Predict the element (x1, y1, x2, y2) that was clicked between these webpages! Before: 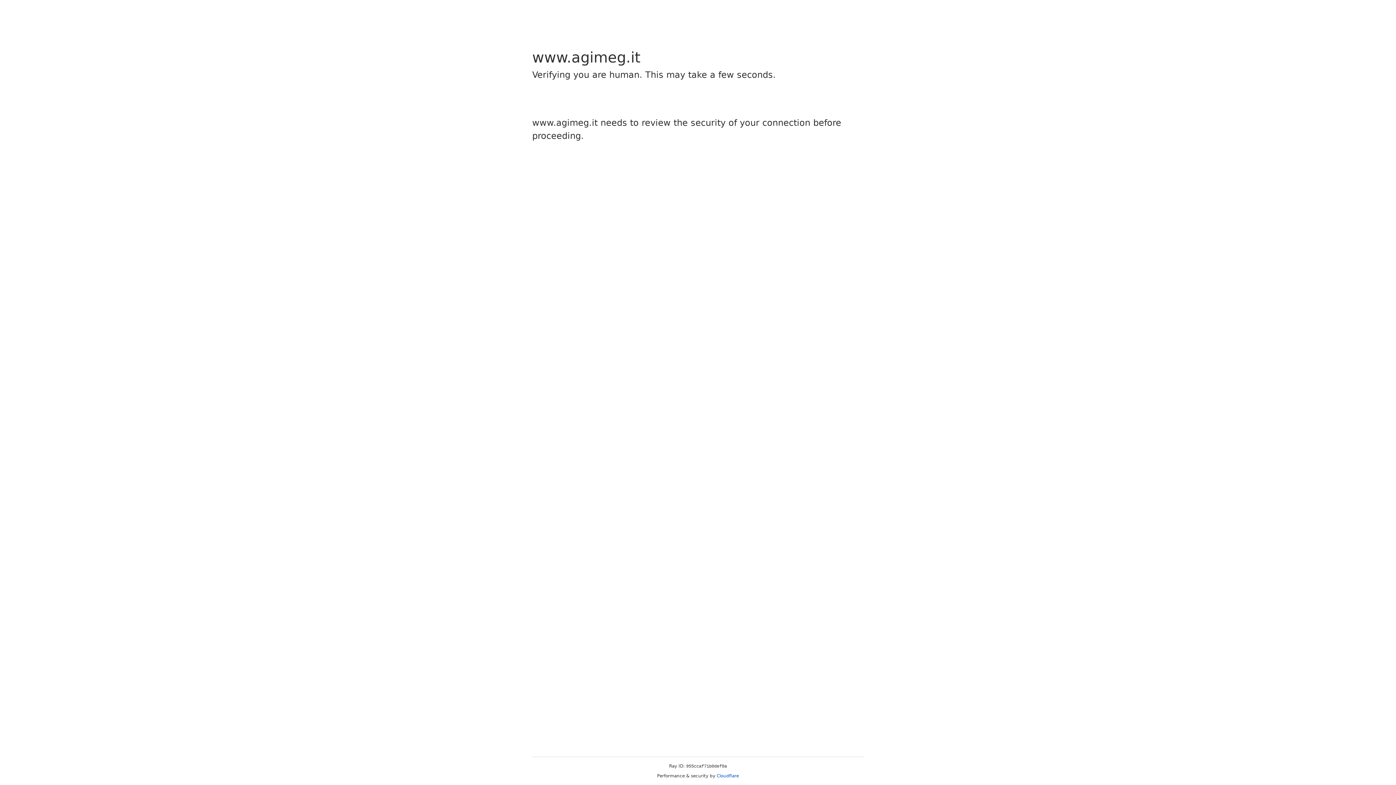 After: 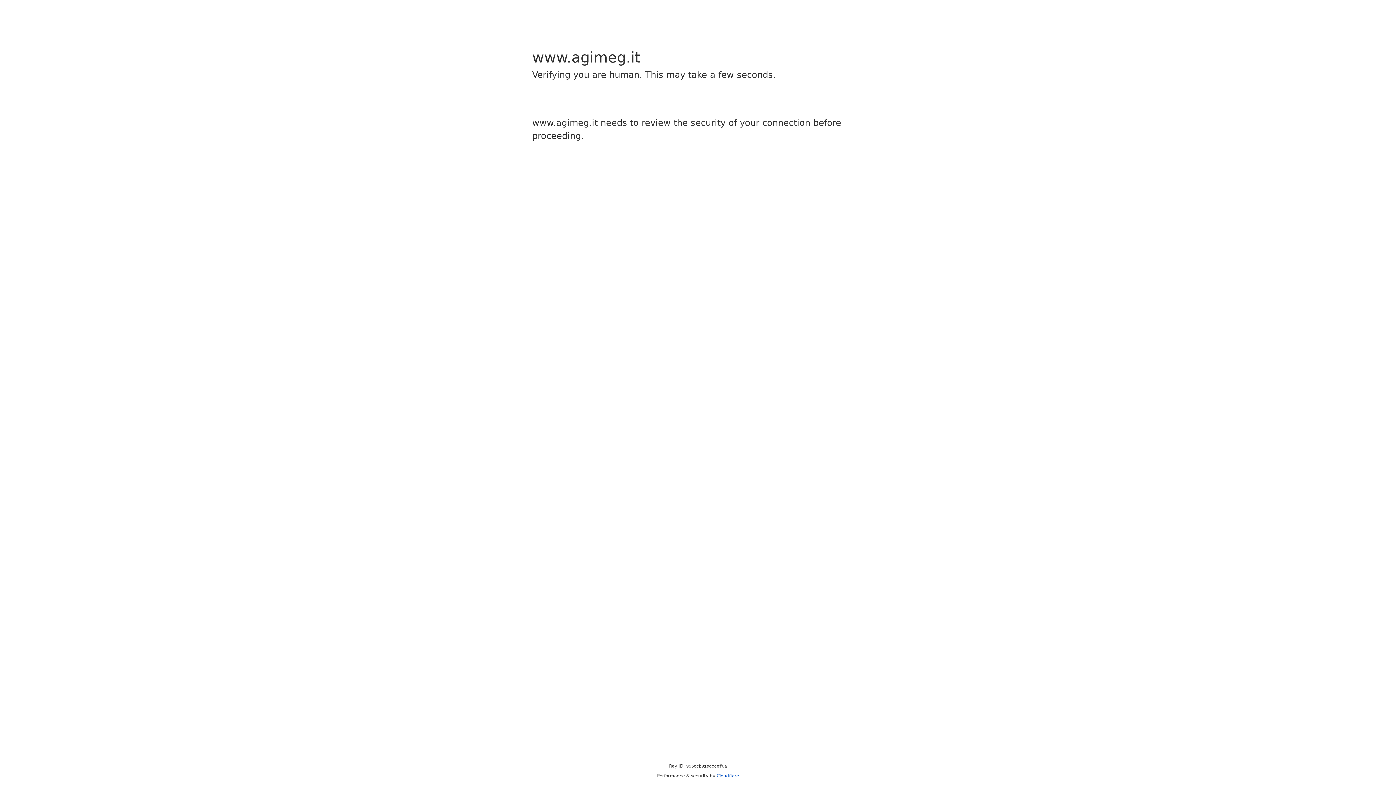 Action: label: Cloudflare bbox: (716, 773, 739, 778)